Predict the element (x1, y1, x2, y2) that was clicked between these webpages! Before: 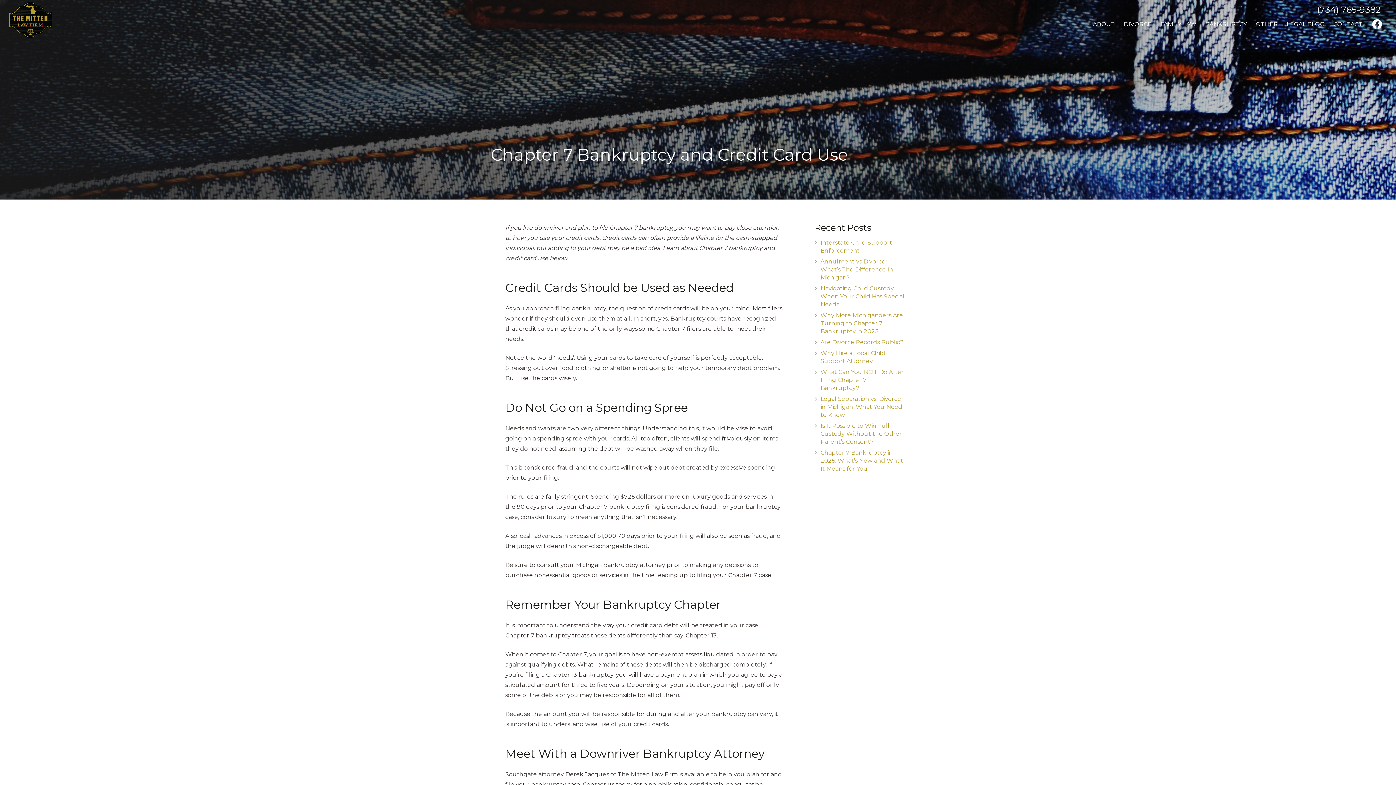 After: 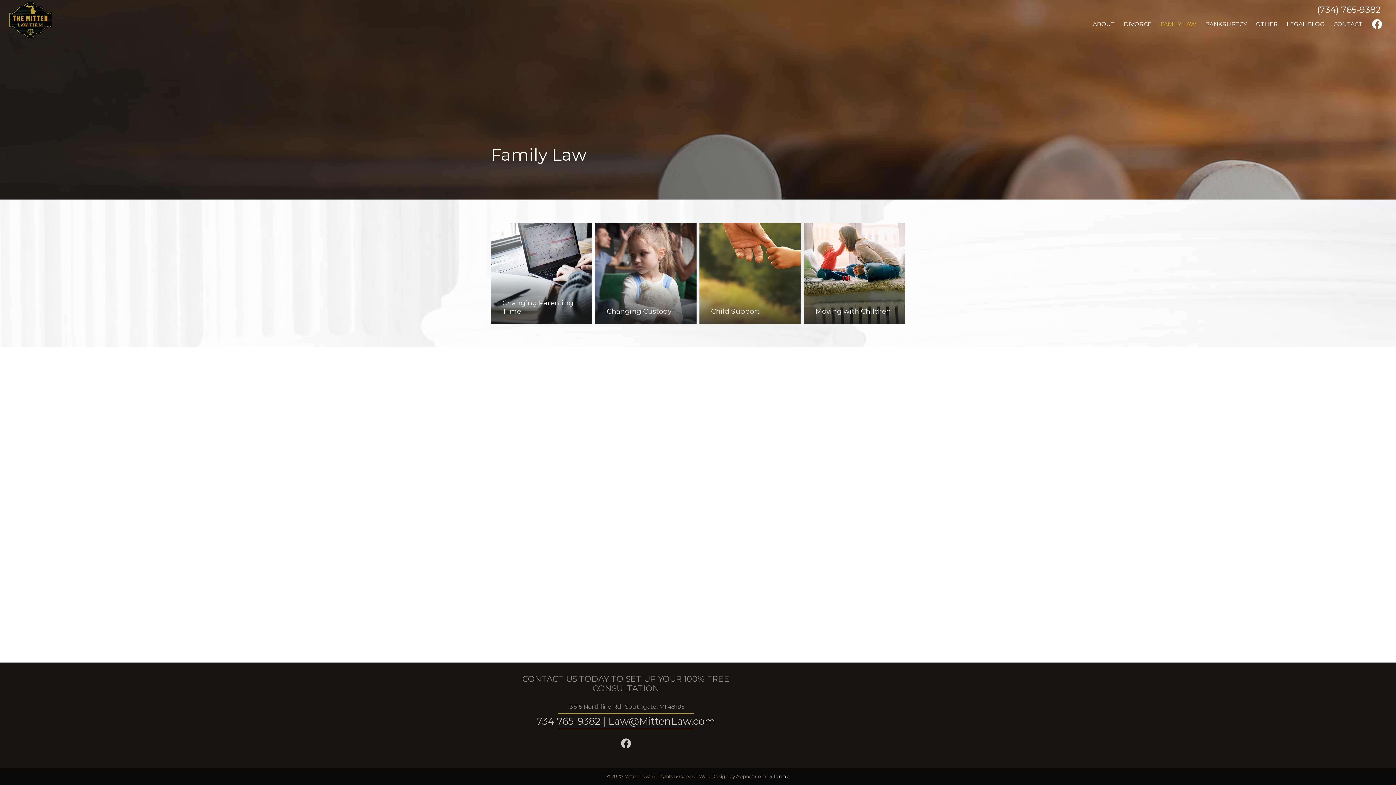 Action: label: FAMILY LAW bbox: (1156, 17, 1201, 31)